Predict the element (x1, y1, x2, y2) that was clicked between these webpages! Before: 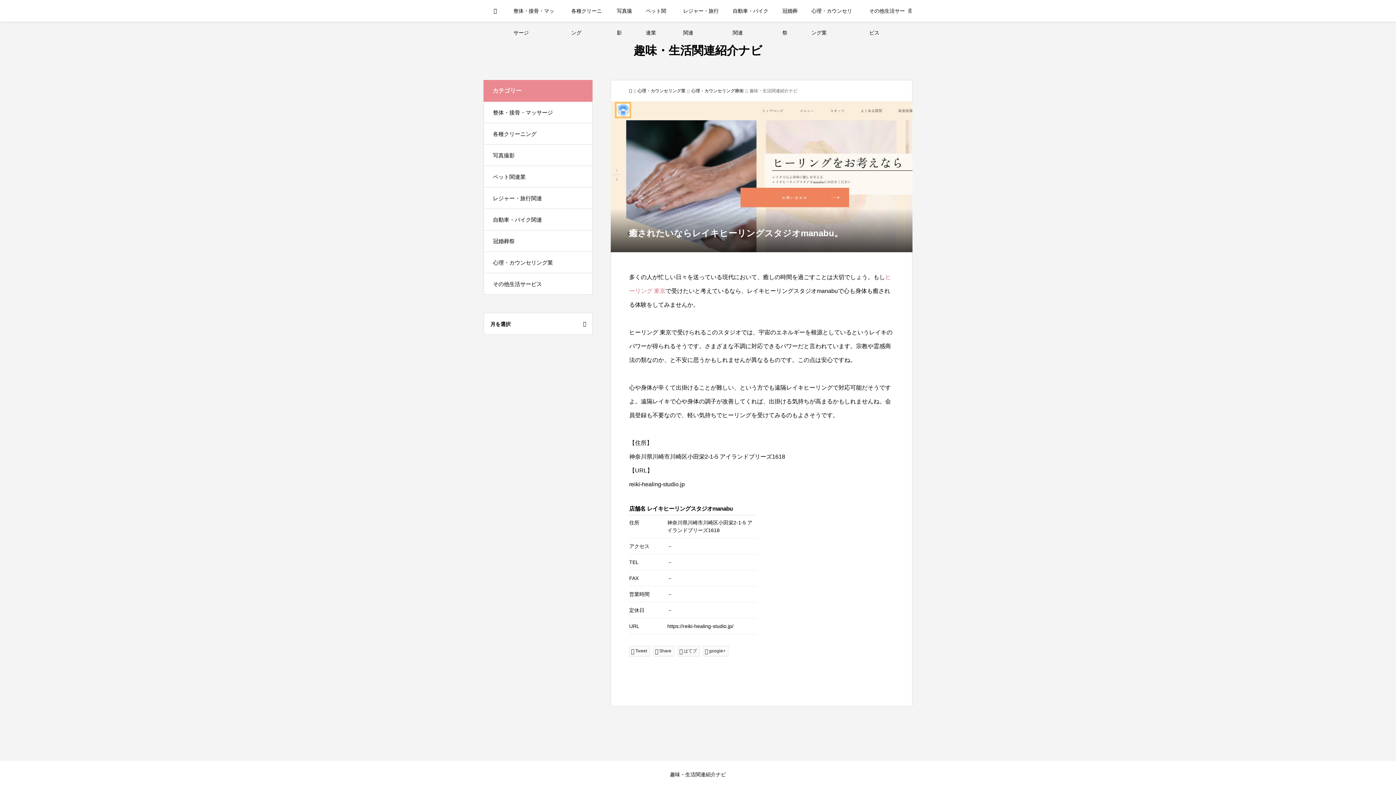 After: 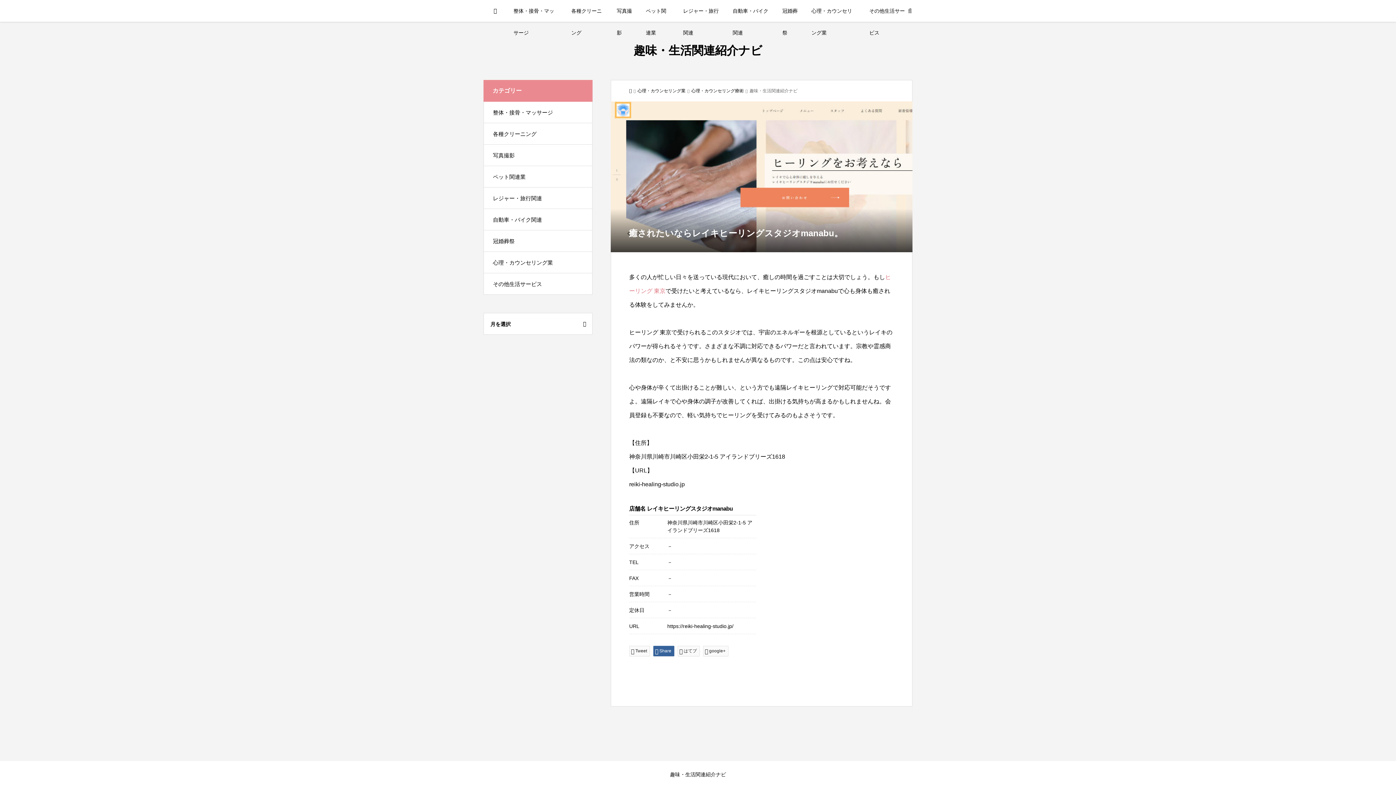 Action: bbox: (653, 646, 674, 656) label: Share